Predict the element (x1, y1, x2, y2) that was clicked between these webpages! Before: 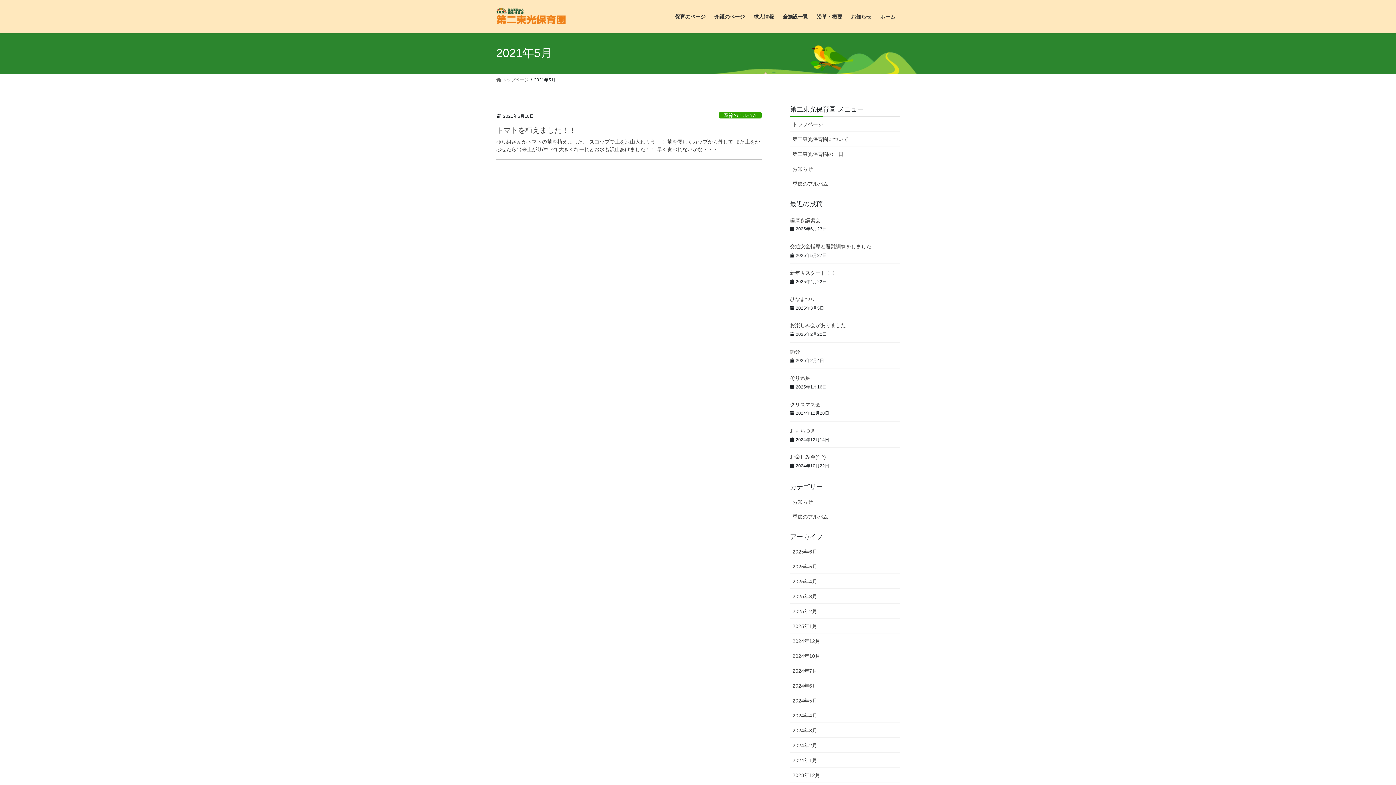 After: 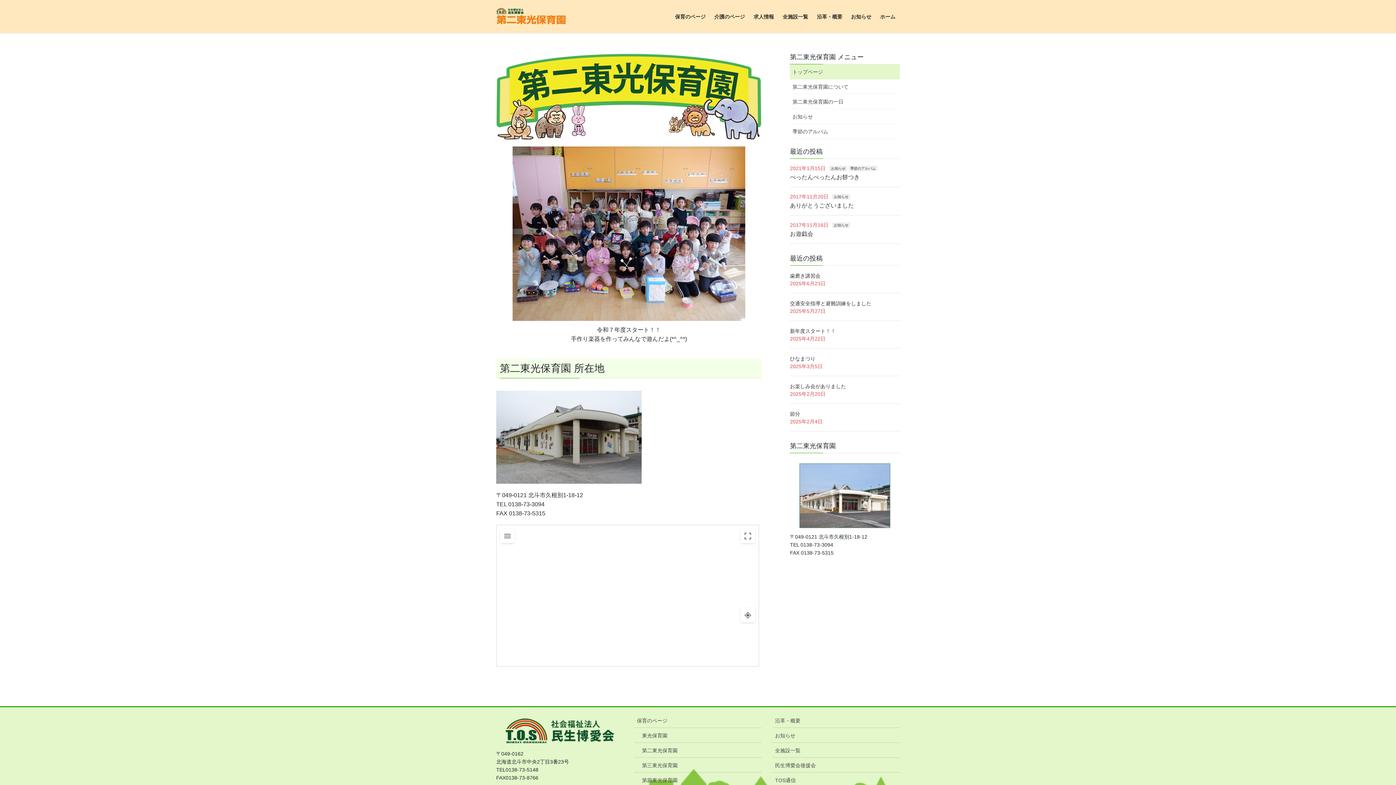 Action: label: トップページ bbox: (790, 116, 900, 131)